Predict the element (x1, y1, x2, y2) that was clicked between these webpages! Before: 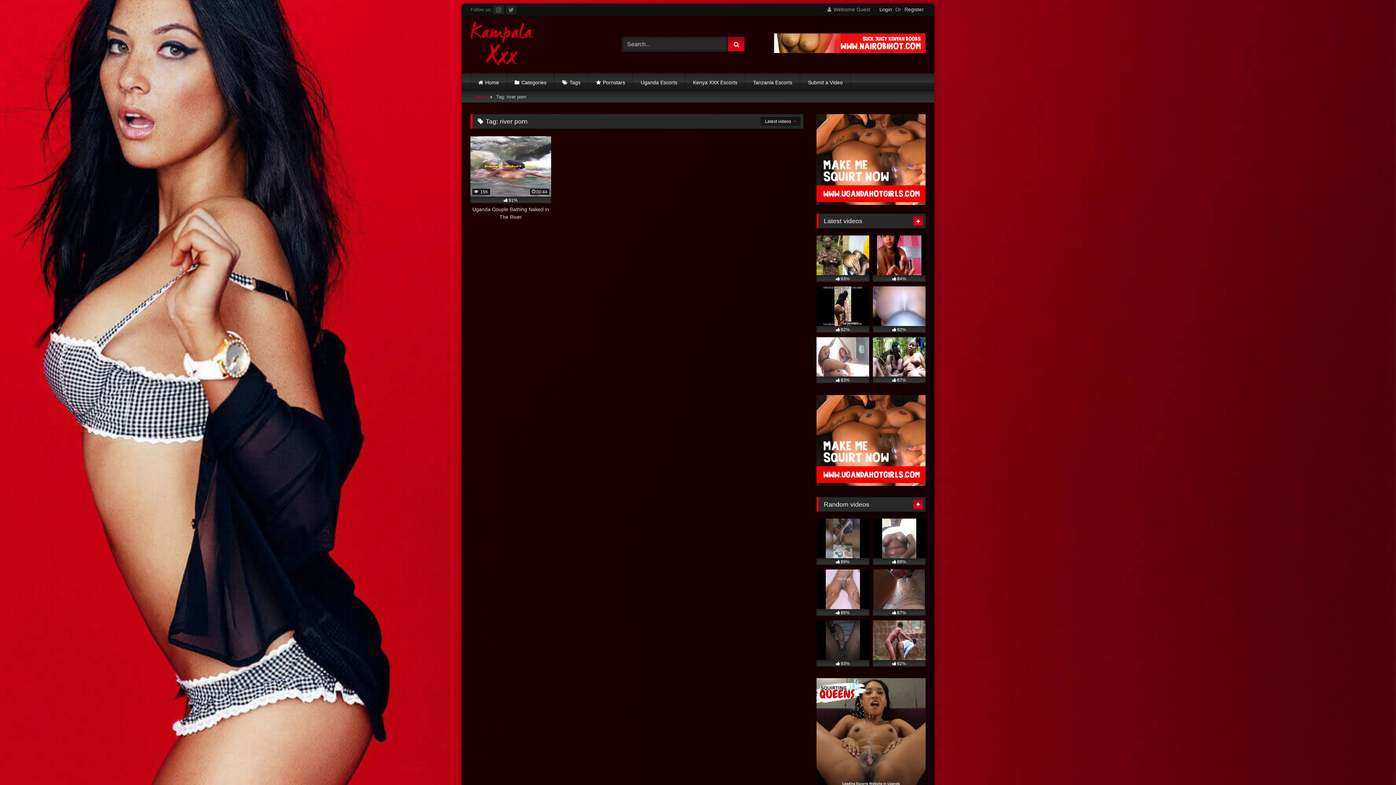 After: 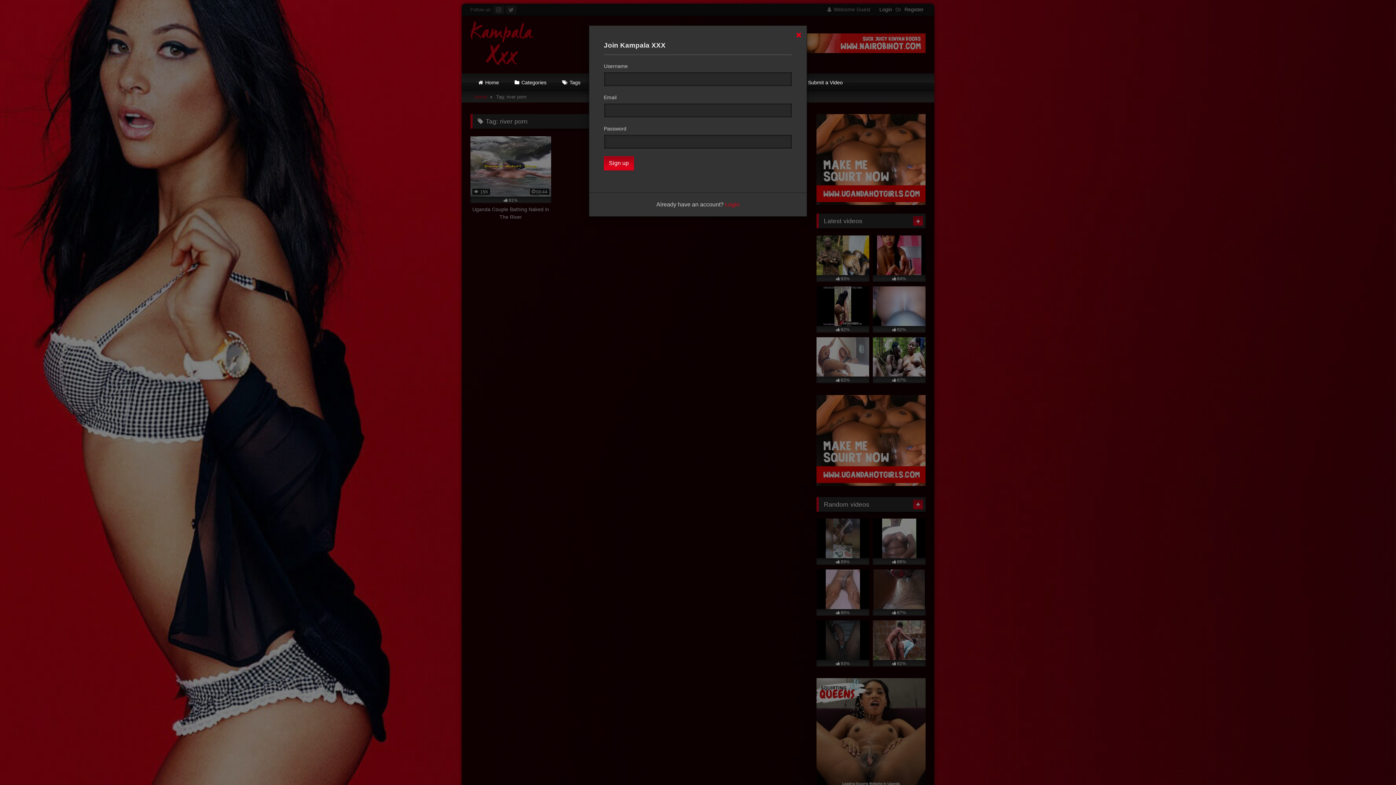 Action: label: Register bbox: (904, 5, 924, 13)